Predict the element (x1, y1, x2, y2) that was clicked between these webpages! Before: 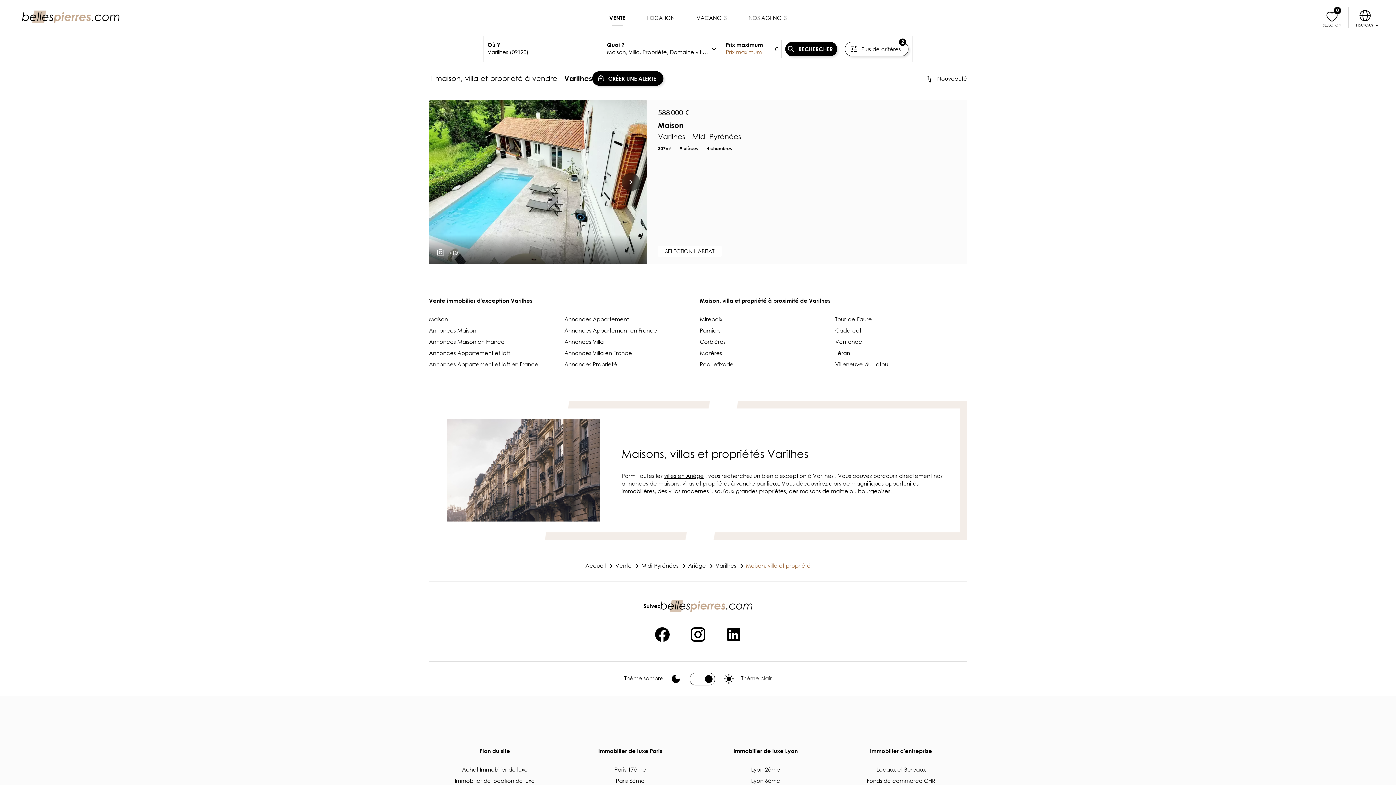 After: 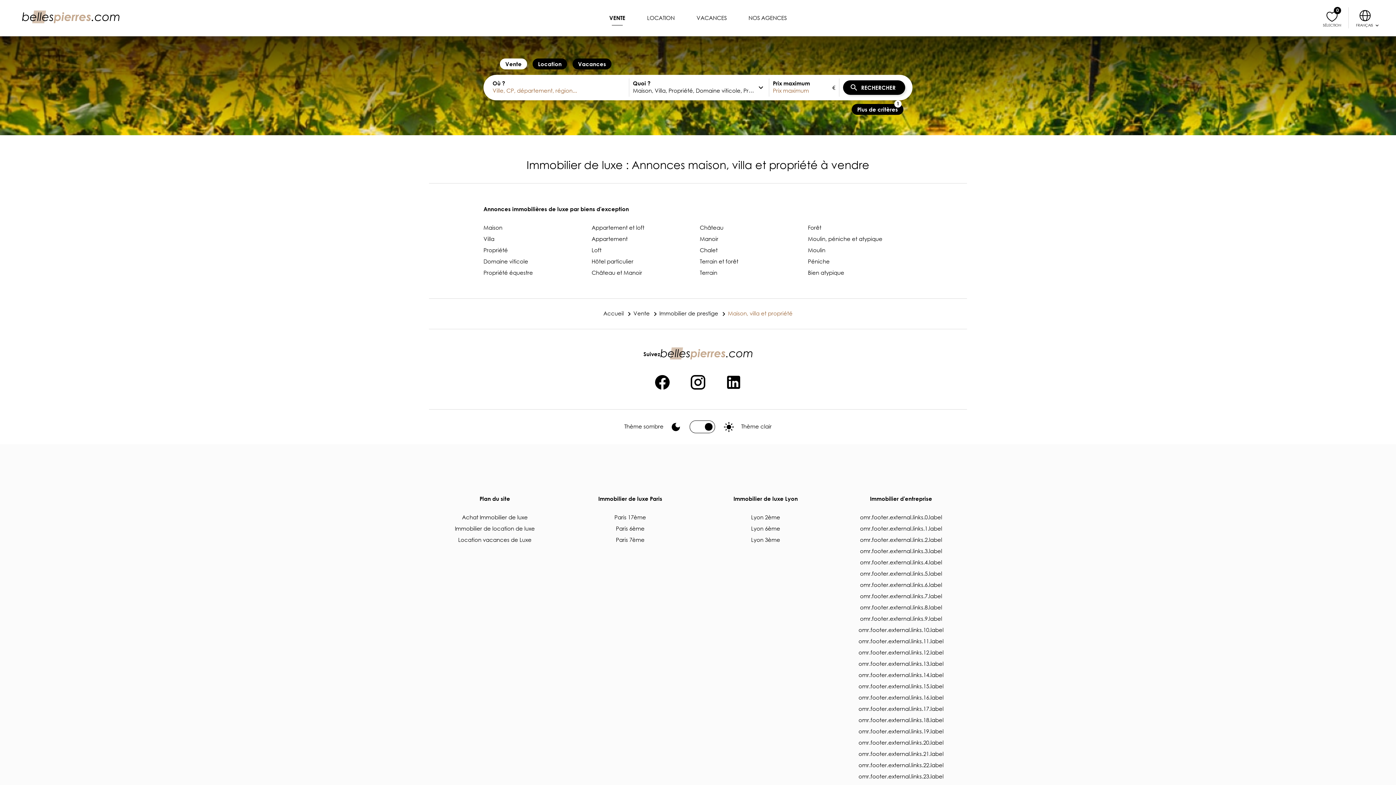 Action: label: Villeneuve-du-Latou bbox: (835, 360, 888, 368)